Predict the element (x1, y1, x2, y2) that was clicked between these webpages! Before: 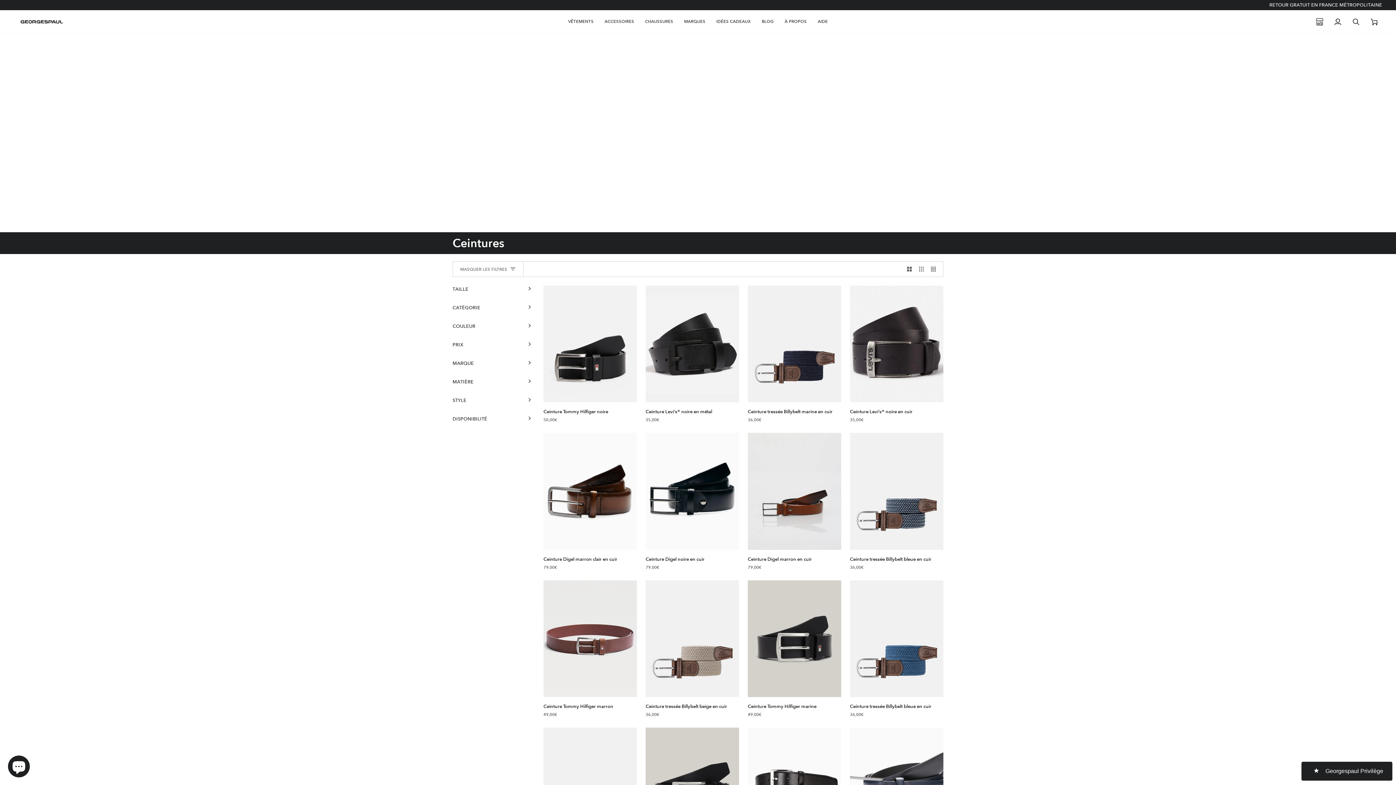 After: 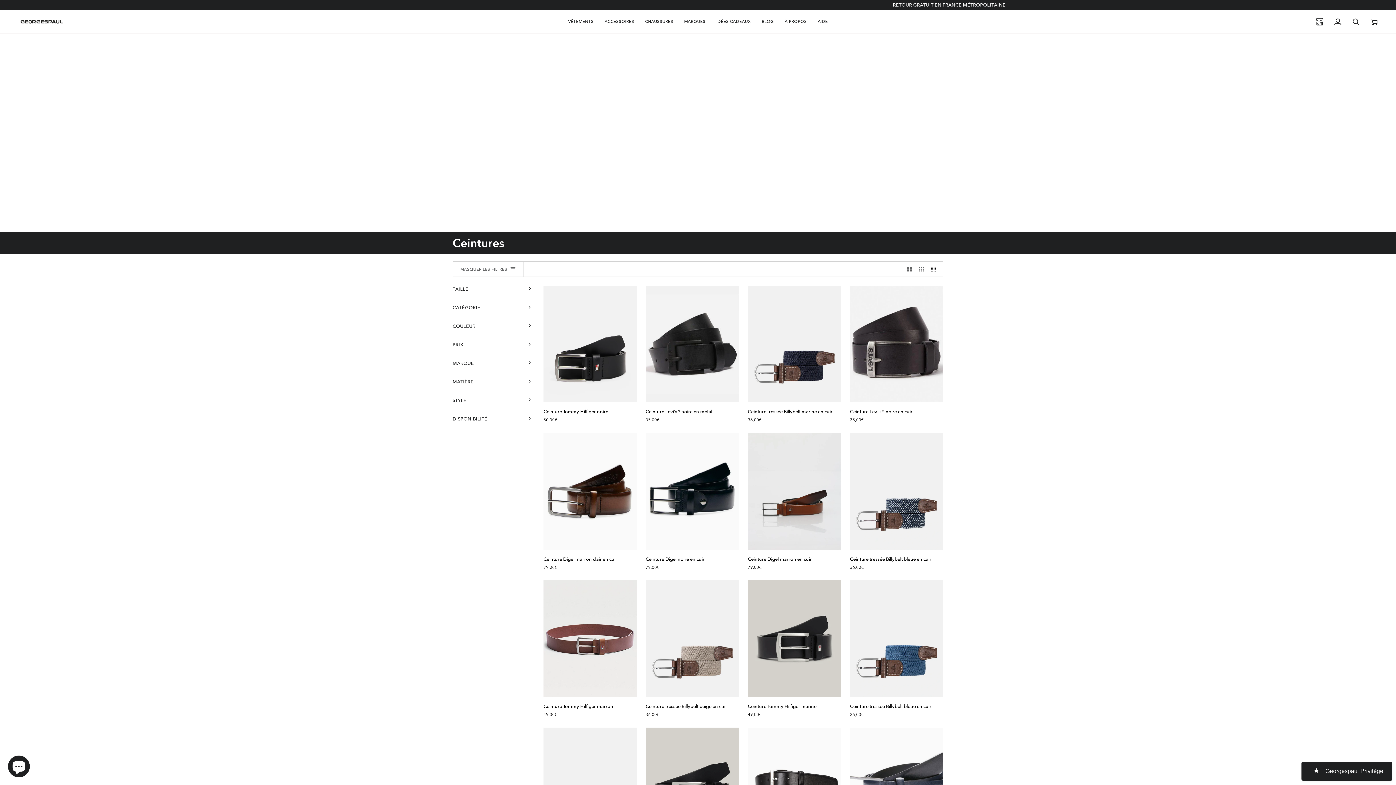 Action: label: Afficher 4 produits par ligne bbox: (927, 261, 943, 276)